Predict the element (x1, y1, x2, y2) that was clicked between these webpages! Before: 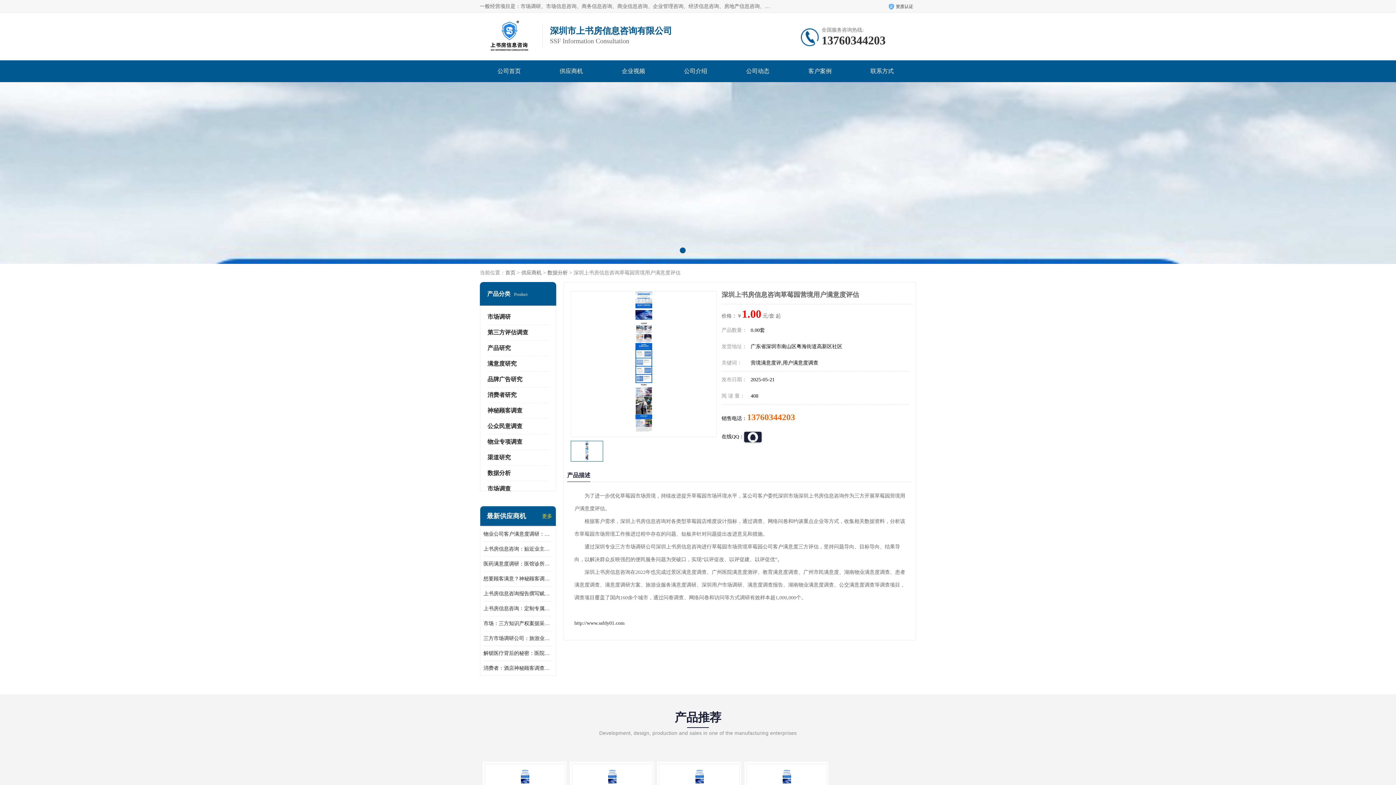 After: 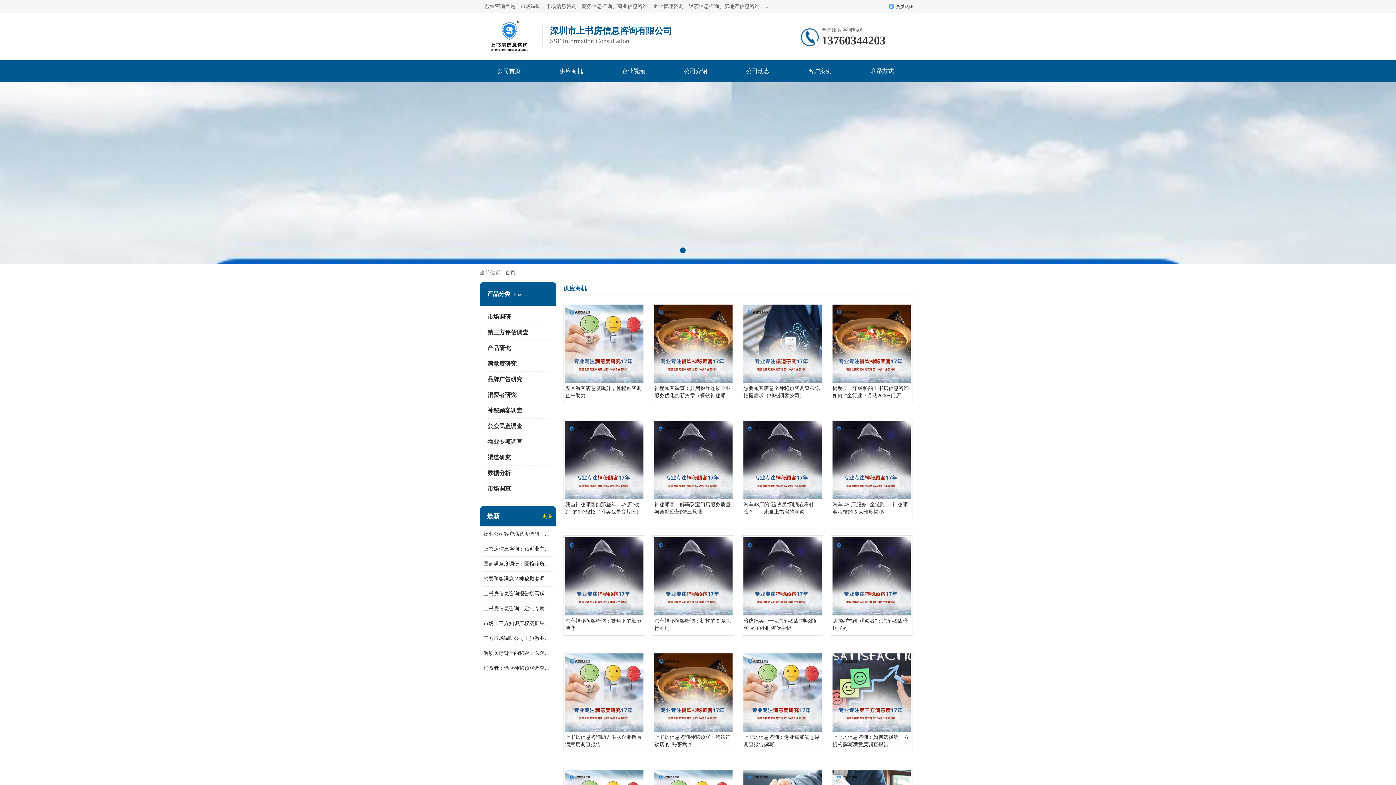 Action: label: 供应商机 bbox: (521, 270, 541, 275)